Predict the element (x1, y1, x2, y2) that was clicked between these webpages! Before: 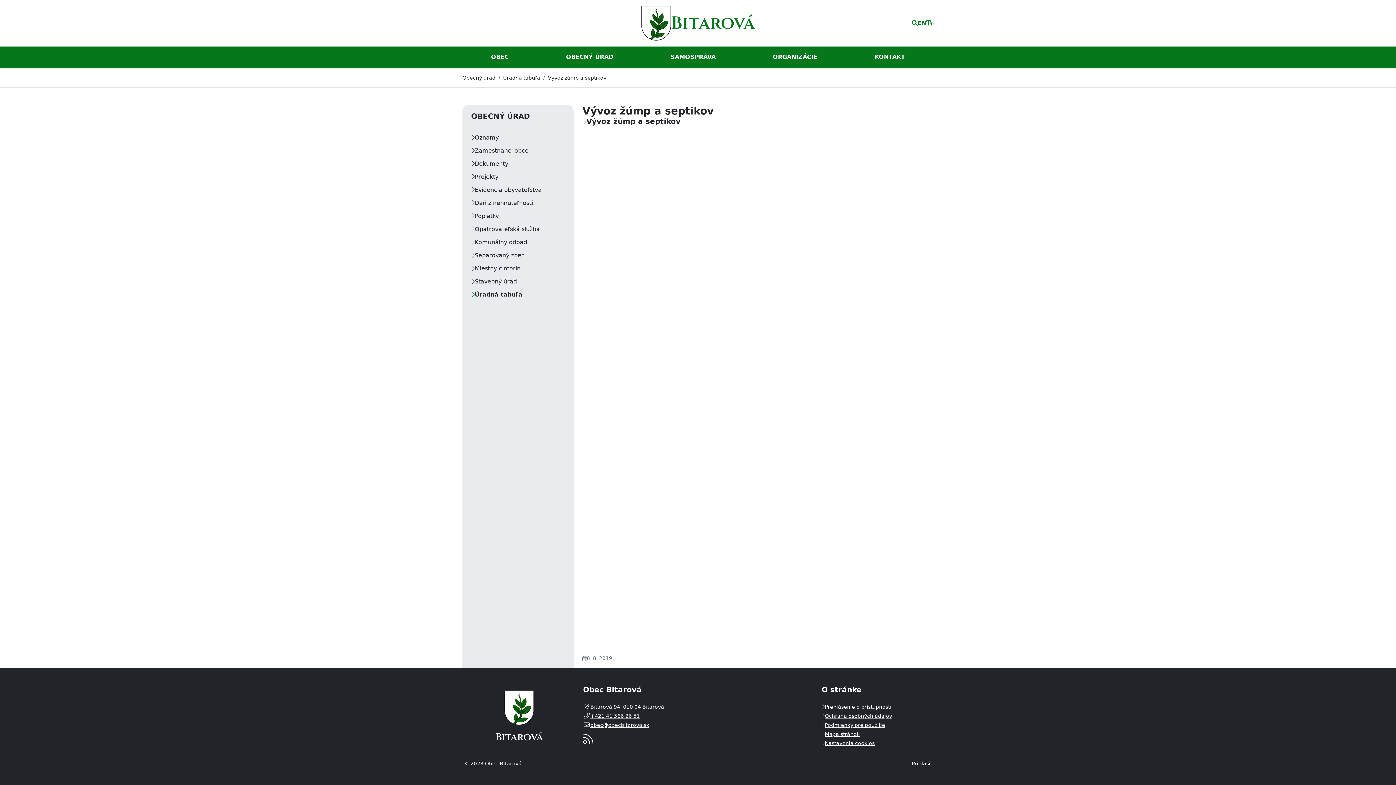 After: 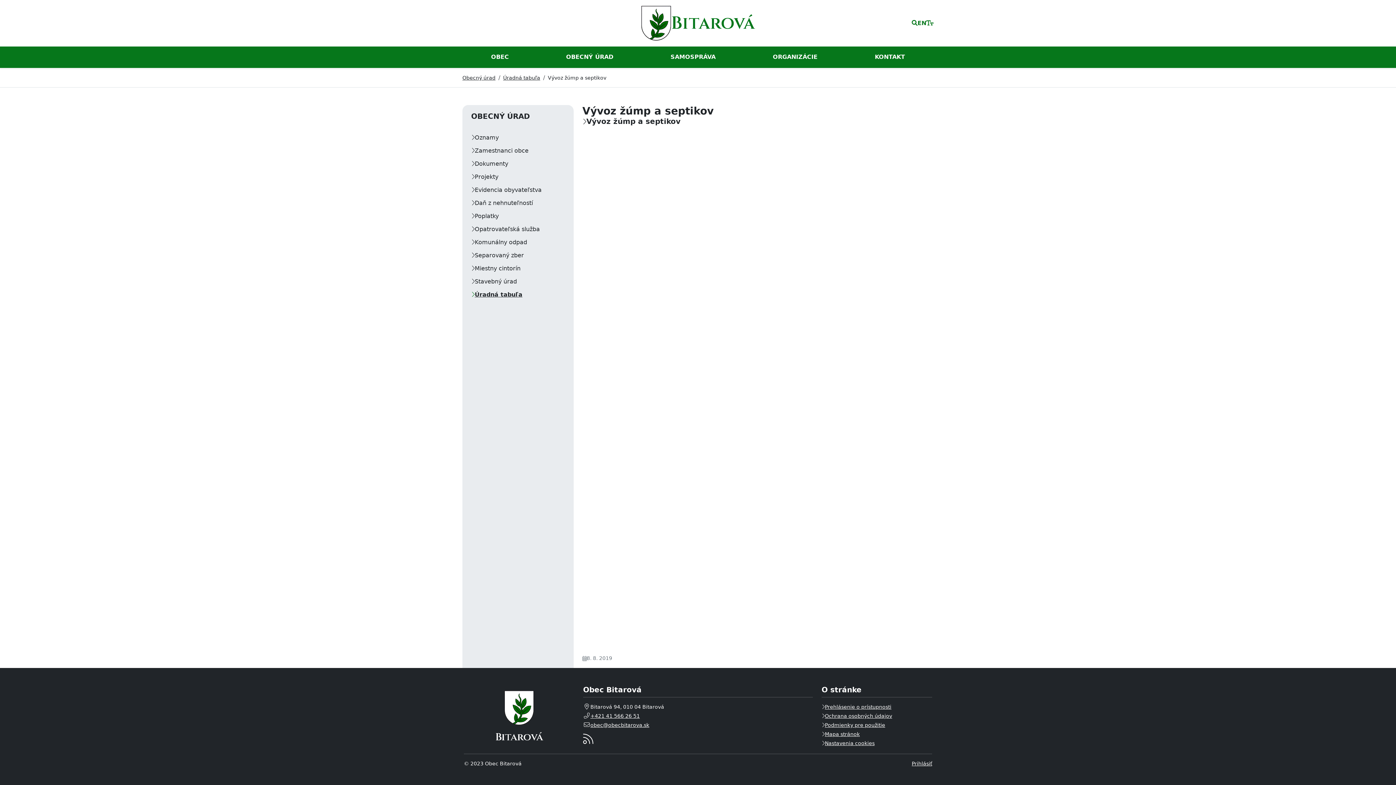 Action: label: obec@obecbitarova.sk bbox: (590, 722, 649, 728)